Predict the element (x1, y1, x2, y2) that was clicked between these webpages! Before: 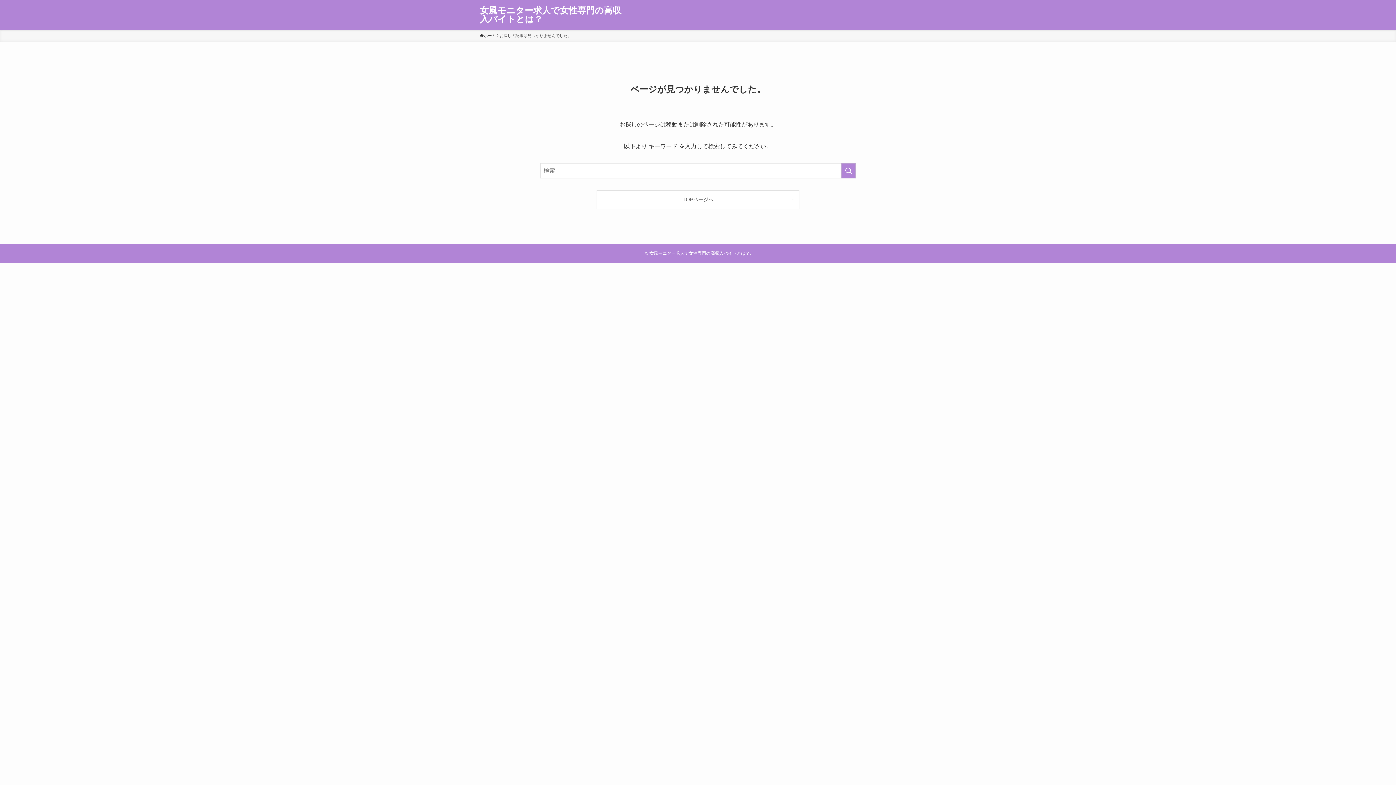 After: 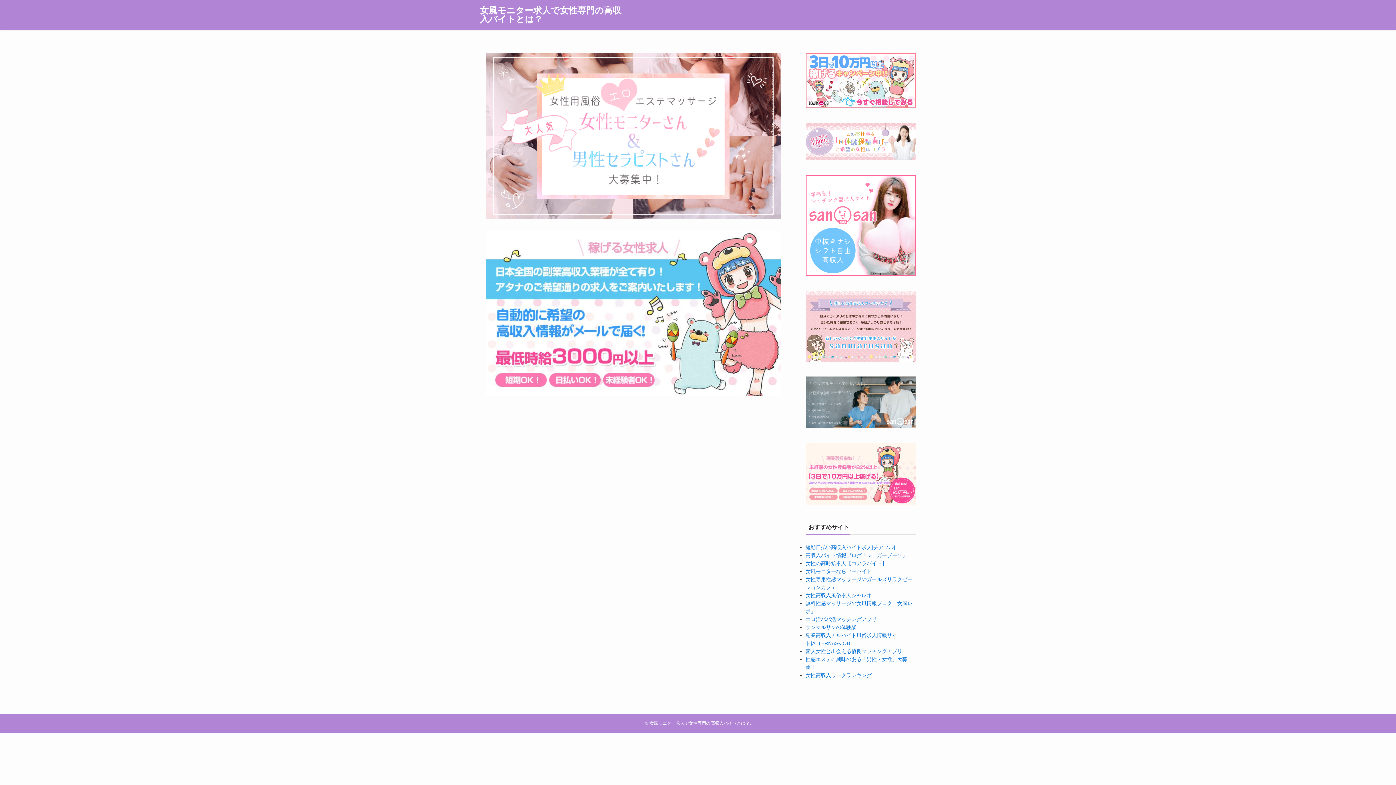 Action: bbox: (480, 6, 625, 23) label: 女風モニター求人で女性専門の高収入バイトとは？